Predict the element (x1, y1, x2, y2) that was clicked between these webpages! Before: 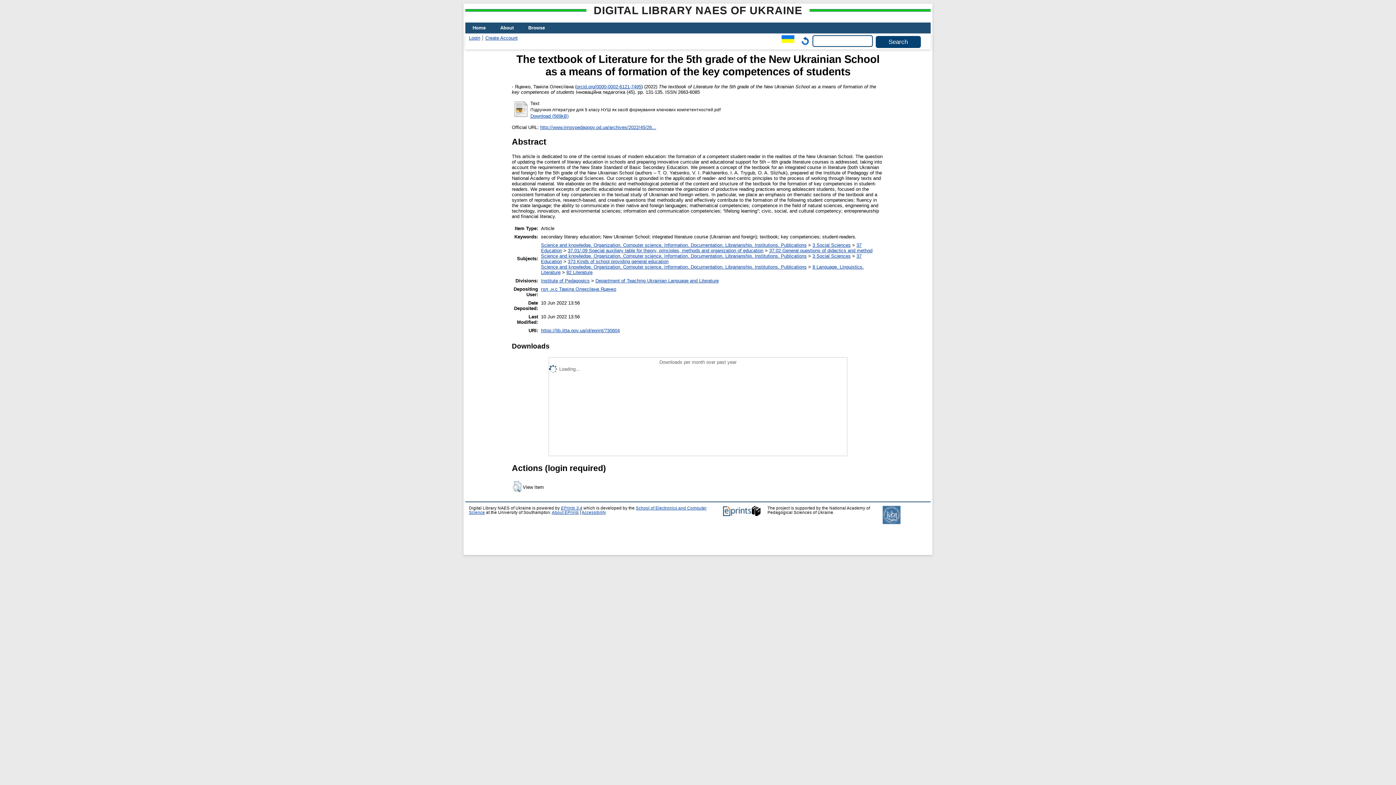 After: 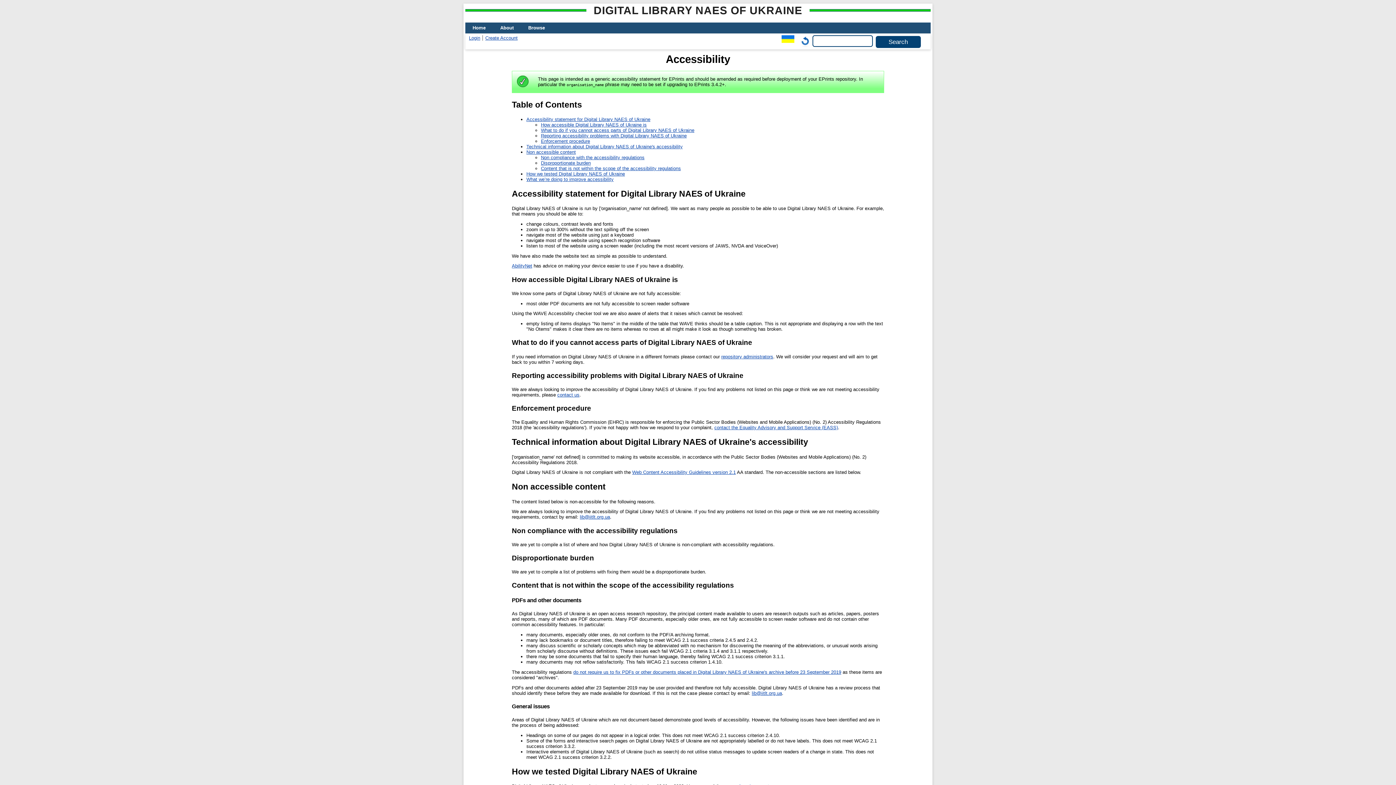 Action: bbox: (581, 510, 606, 514) label: Accessibility